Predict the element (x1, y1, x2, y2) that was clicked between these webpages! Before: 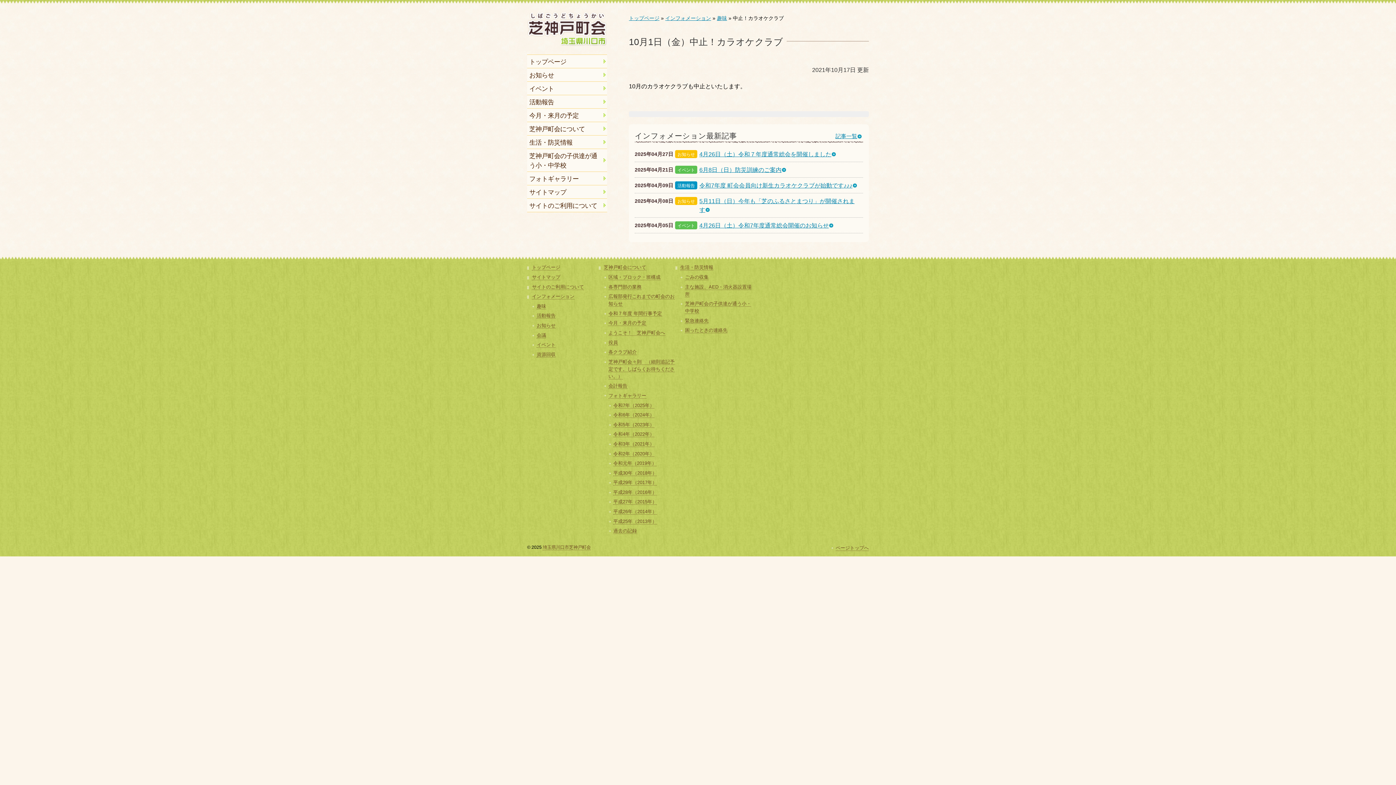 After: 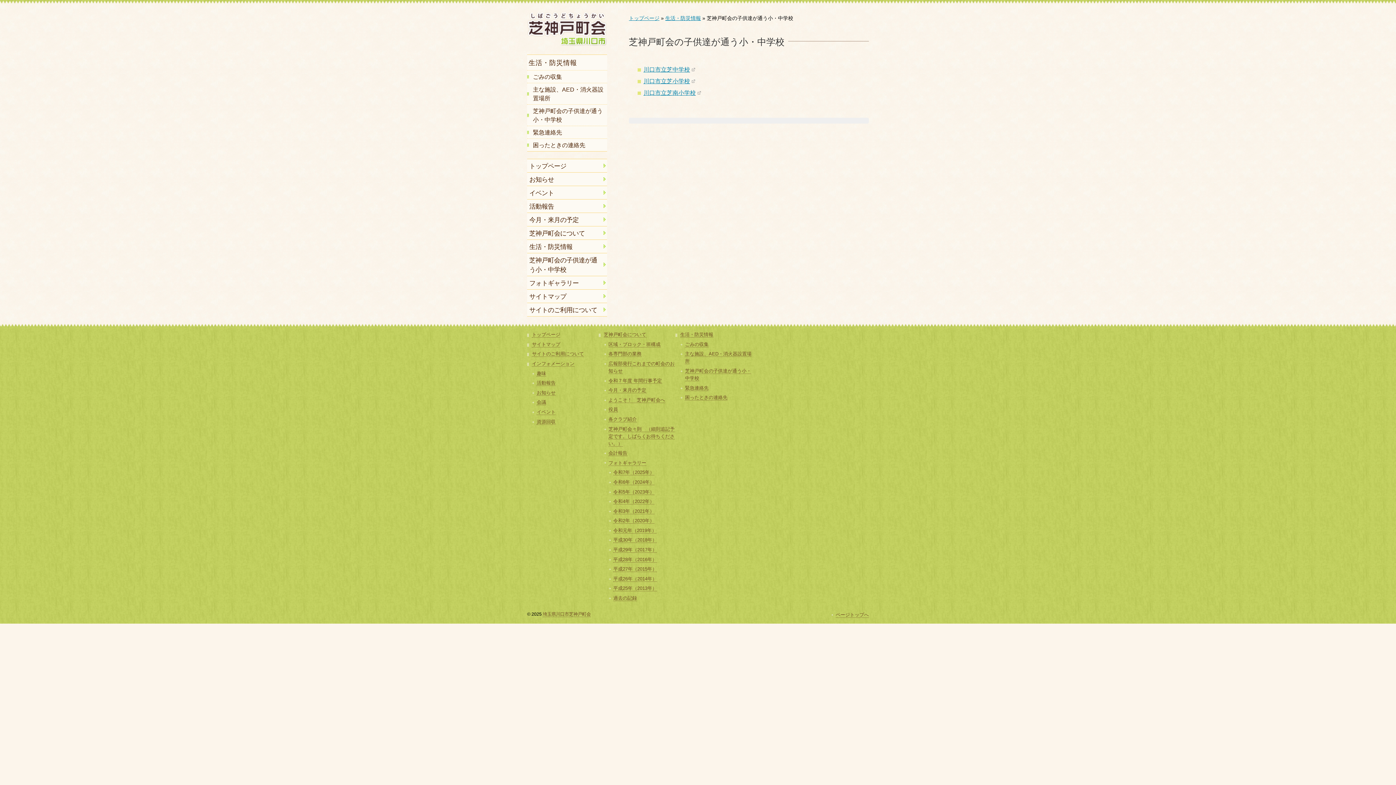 Action: bbox: (527, 149, 607, 171) label: 芝神戸町会の子供達が通う小・中学校